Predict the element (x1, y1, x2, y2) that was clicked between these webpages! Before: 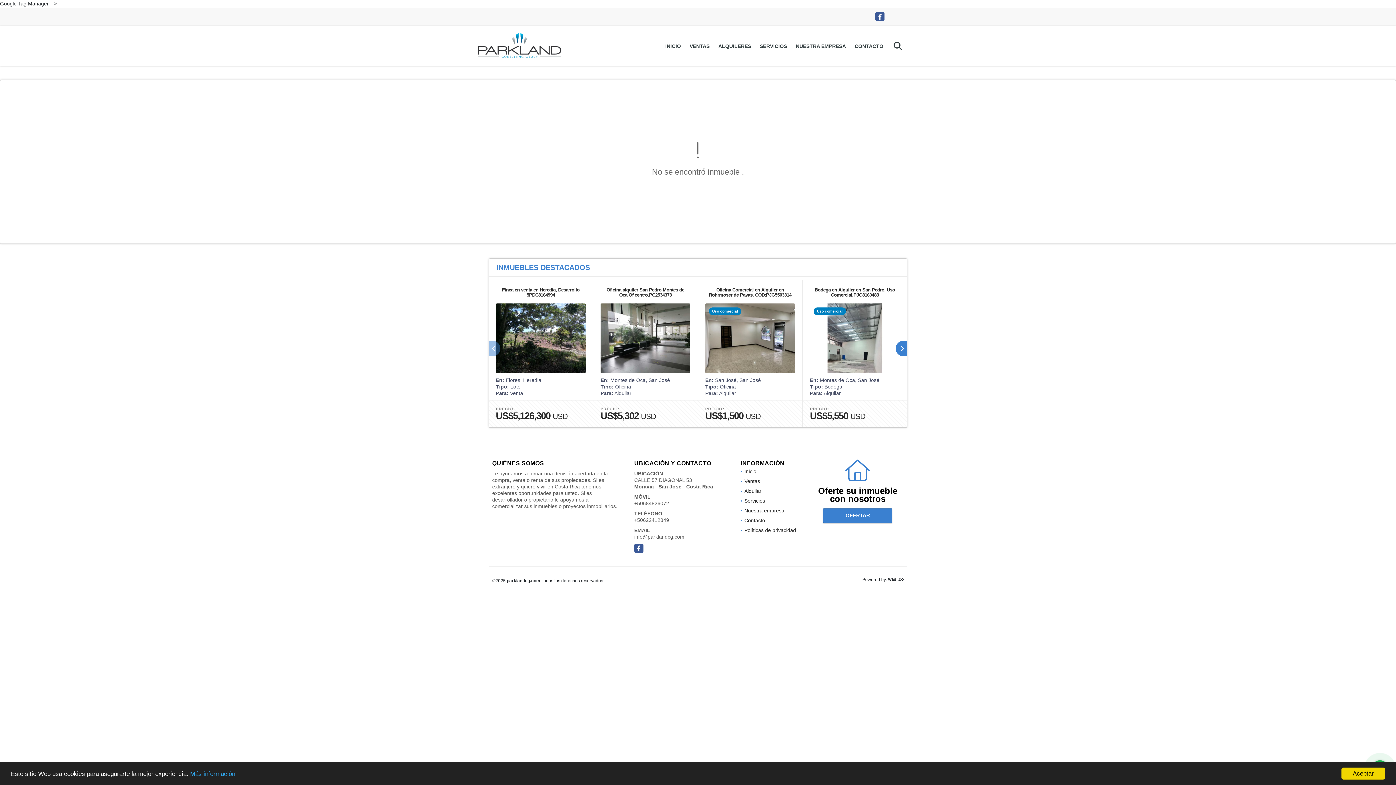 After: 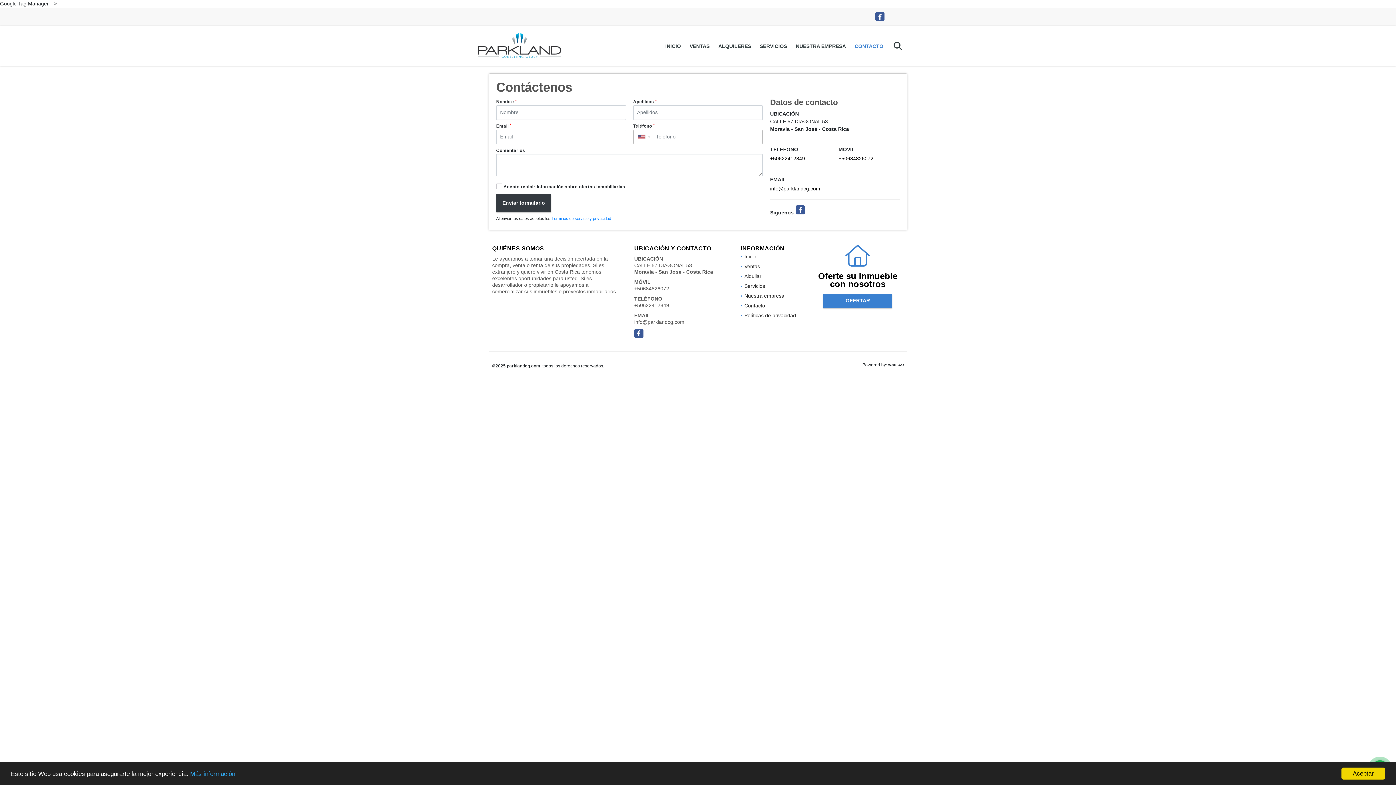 Action: label: CONTACTO bbox: (850, 37, 887, 55)